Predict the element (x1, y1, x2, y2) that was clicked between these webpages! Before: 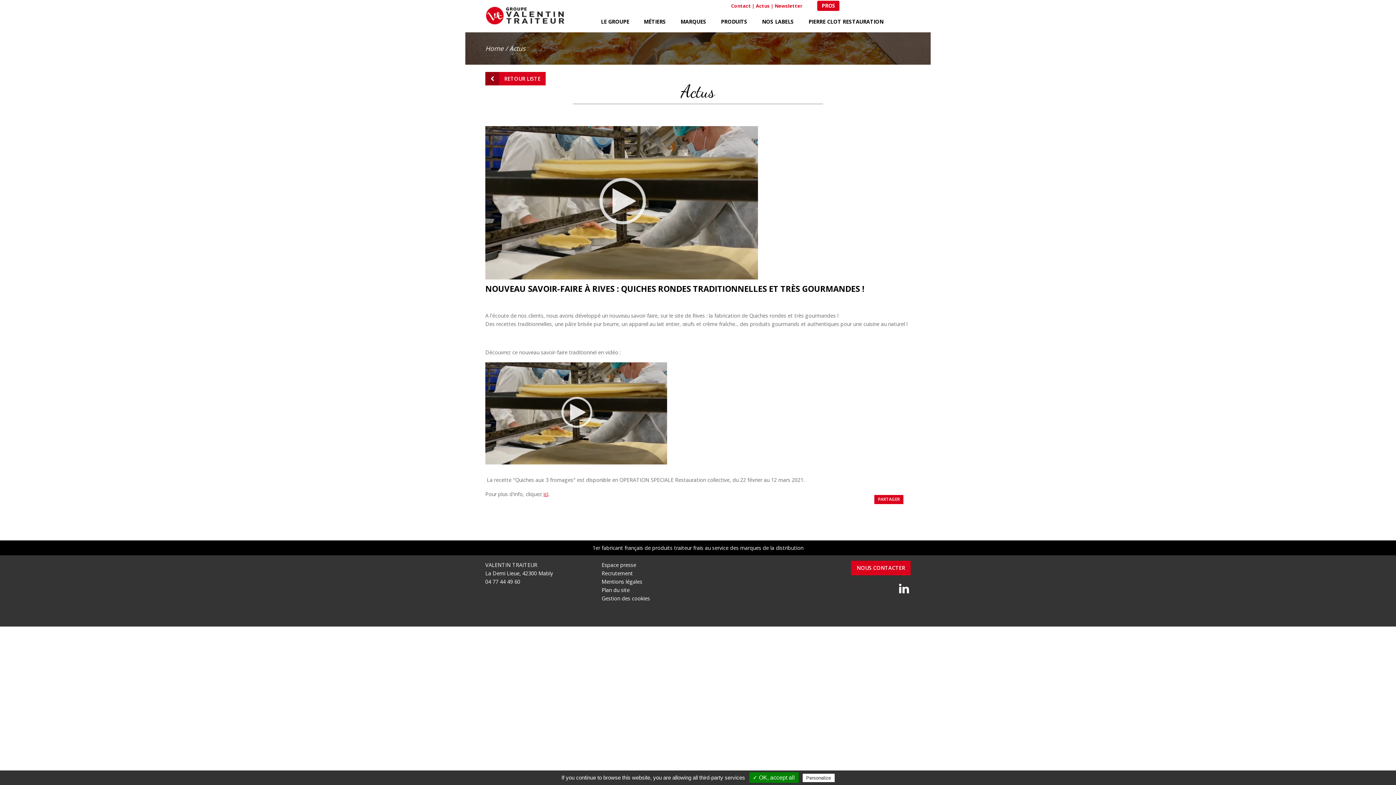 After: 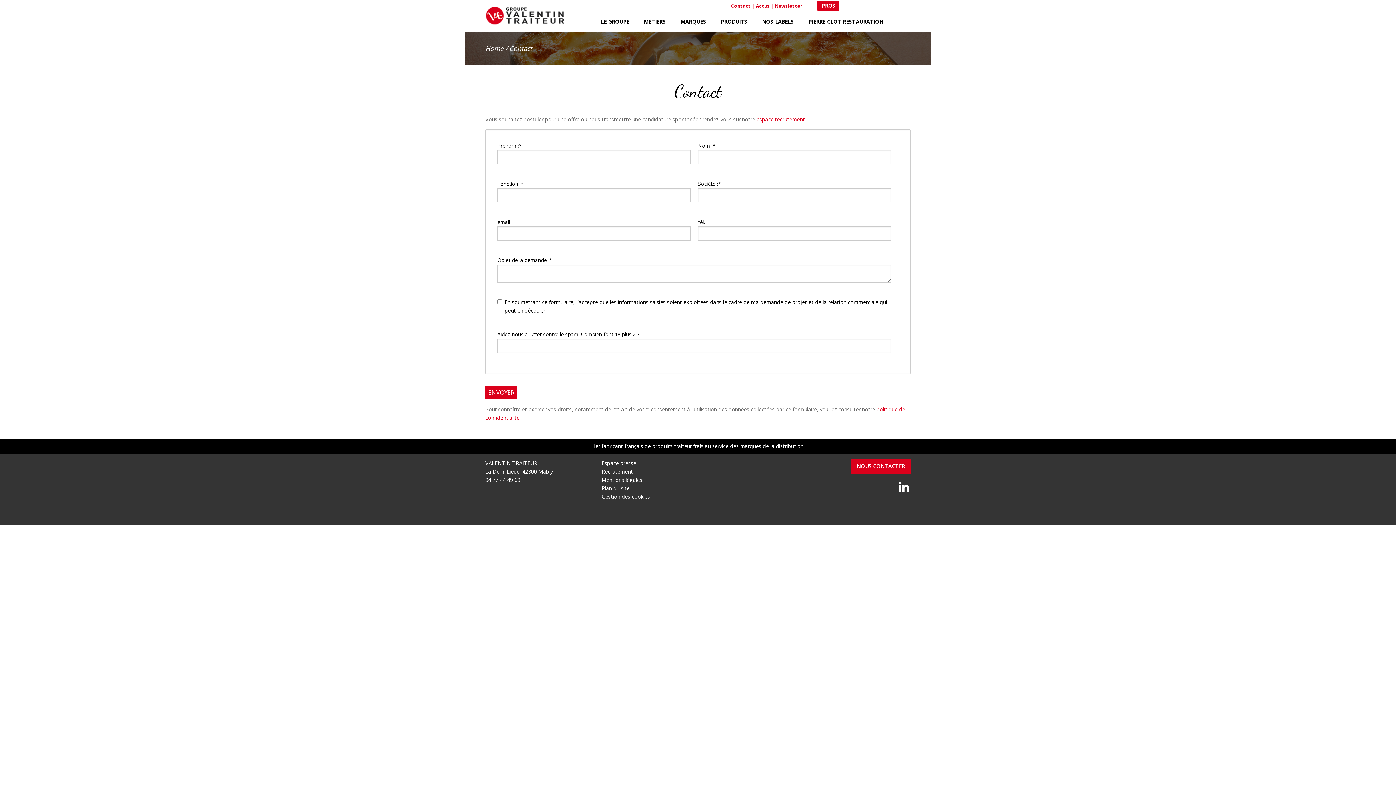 Action: label: Contact bbox: (731, 2, 751, 9)